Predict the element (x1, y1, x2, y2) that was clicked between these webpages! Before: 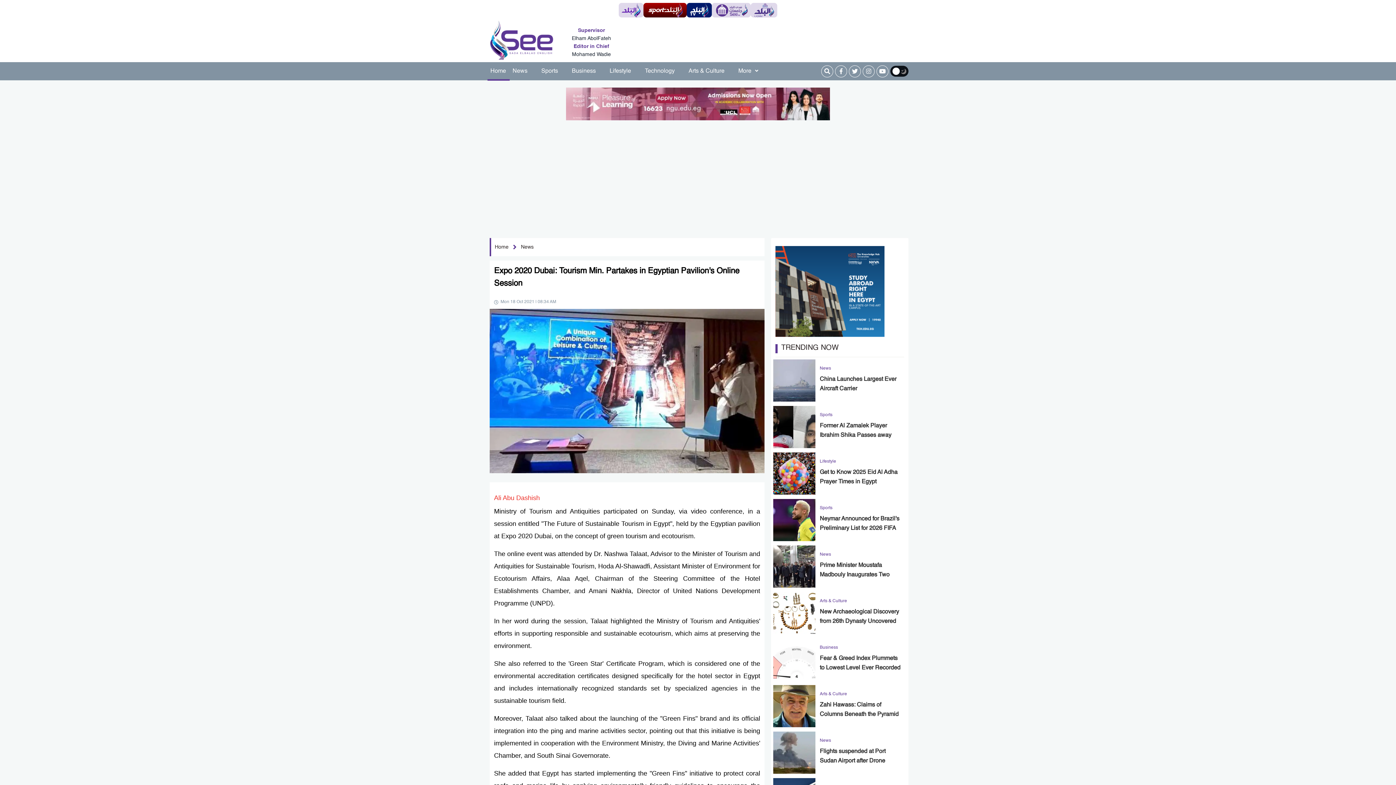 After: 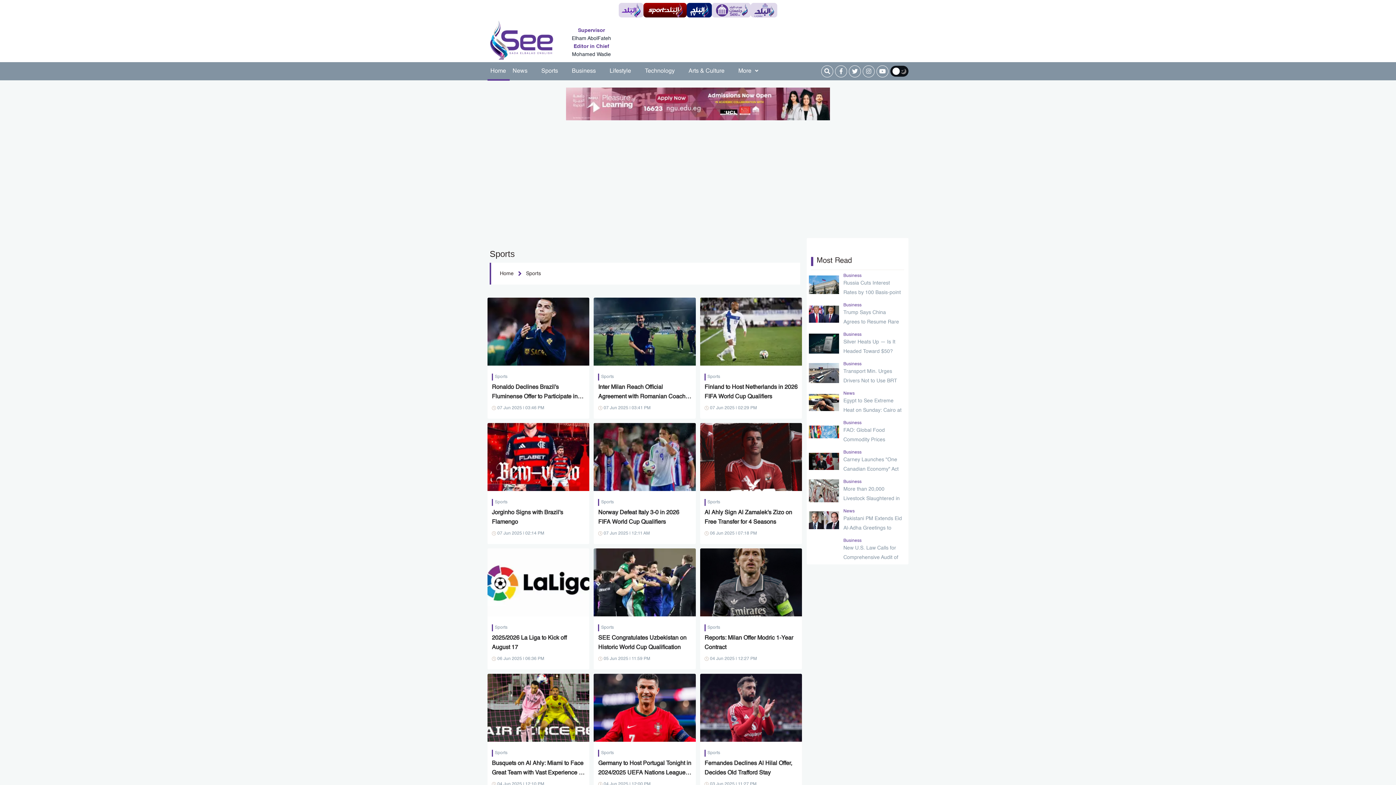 Action: label: Sports bbox: (538, 64, 561, 78)